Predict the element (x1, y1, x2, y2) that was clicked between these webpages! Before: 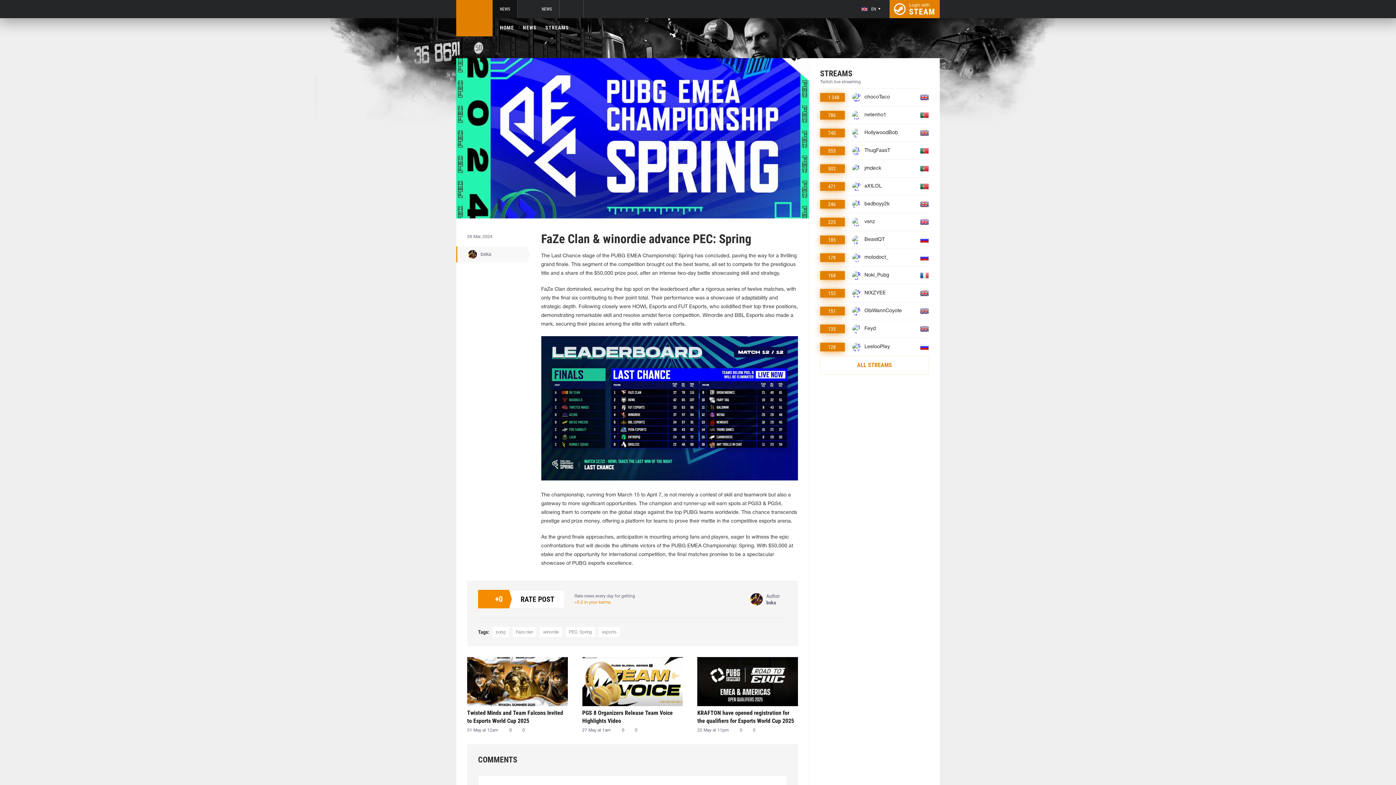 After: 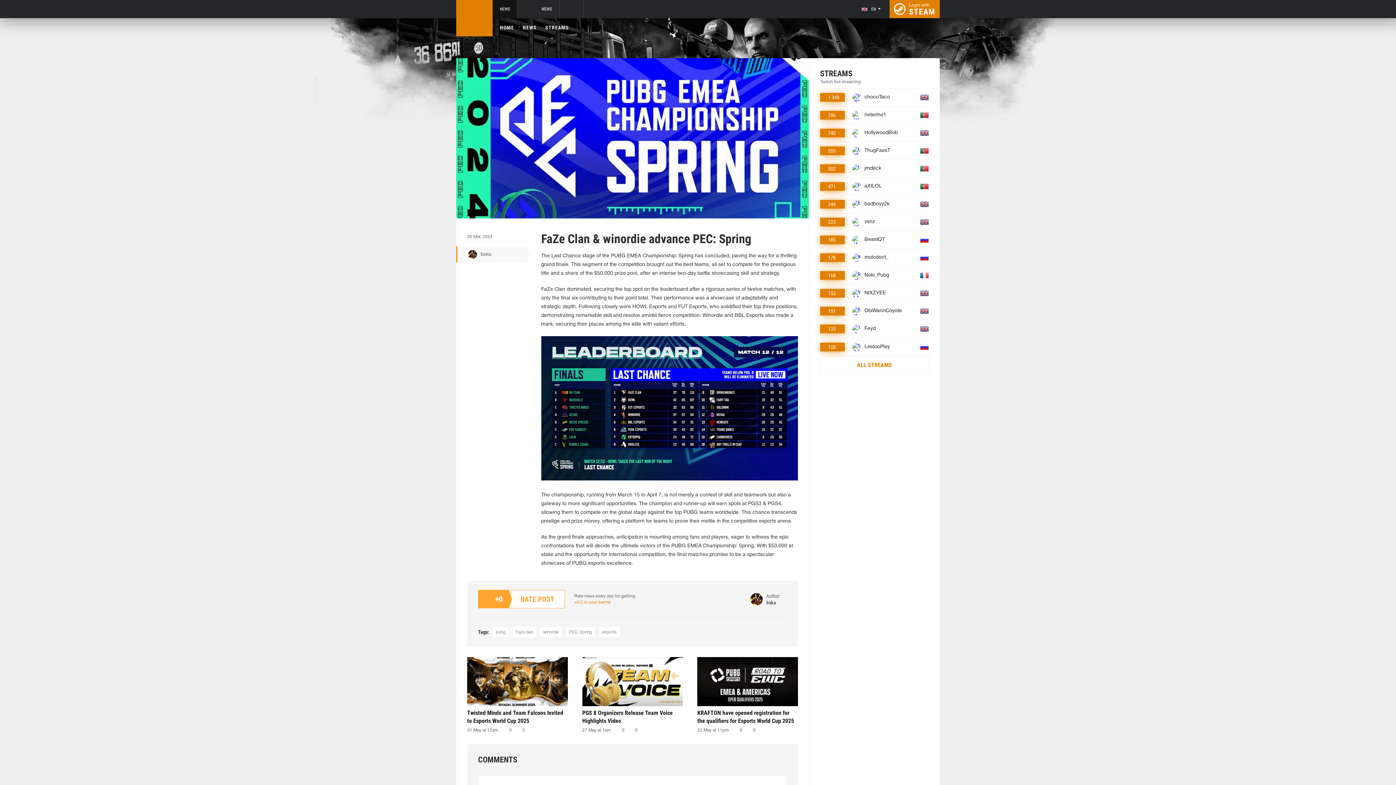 Action: label: +
0
RATE POST bbox: (478, 590, 565, 608)